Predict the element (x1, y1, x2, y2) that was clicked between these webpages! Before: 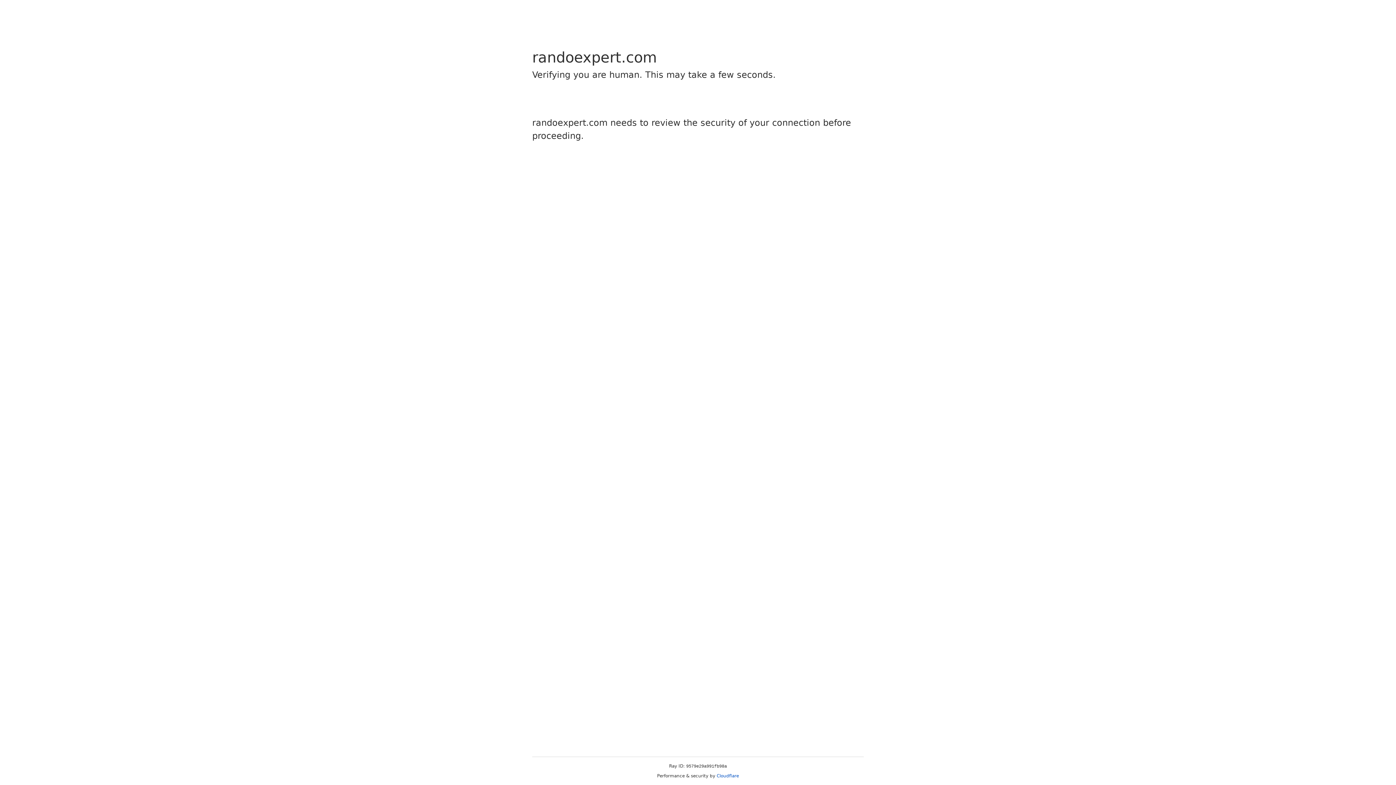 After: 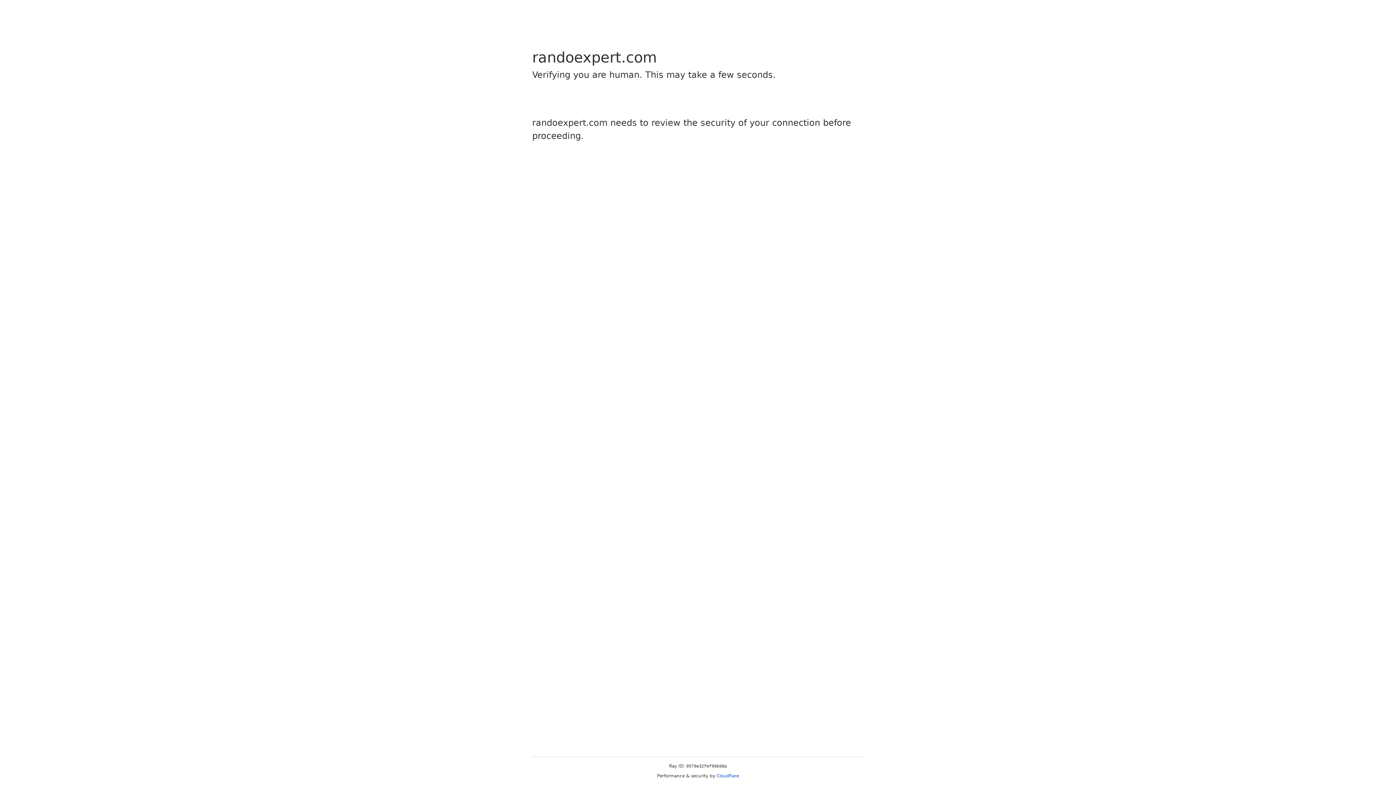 Action: label: Cloudflare bbox: (716, 773, 739, 778)